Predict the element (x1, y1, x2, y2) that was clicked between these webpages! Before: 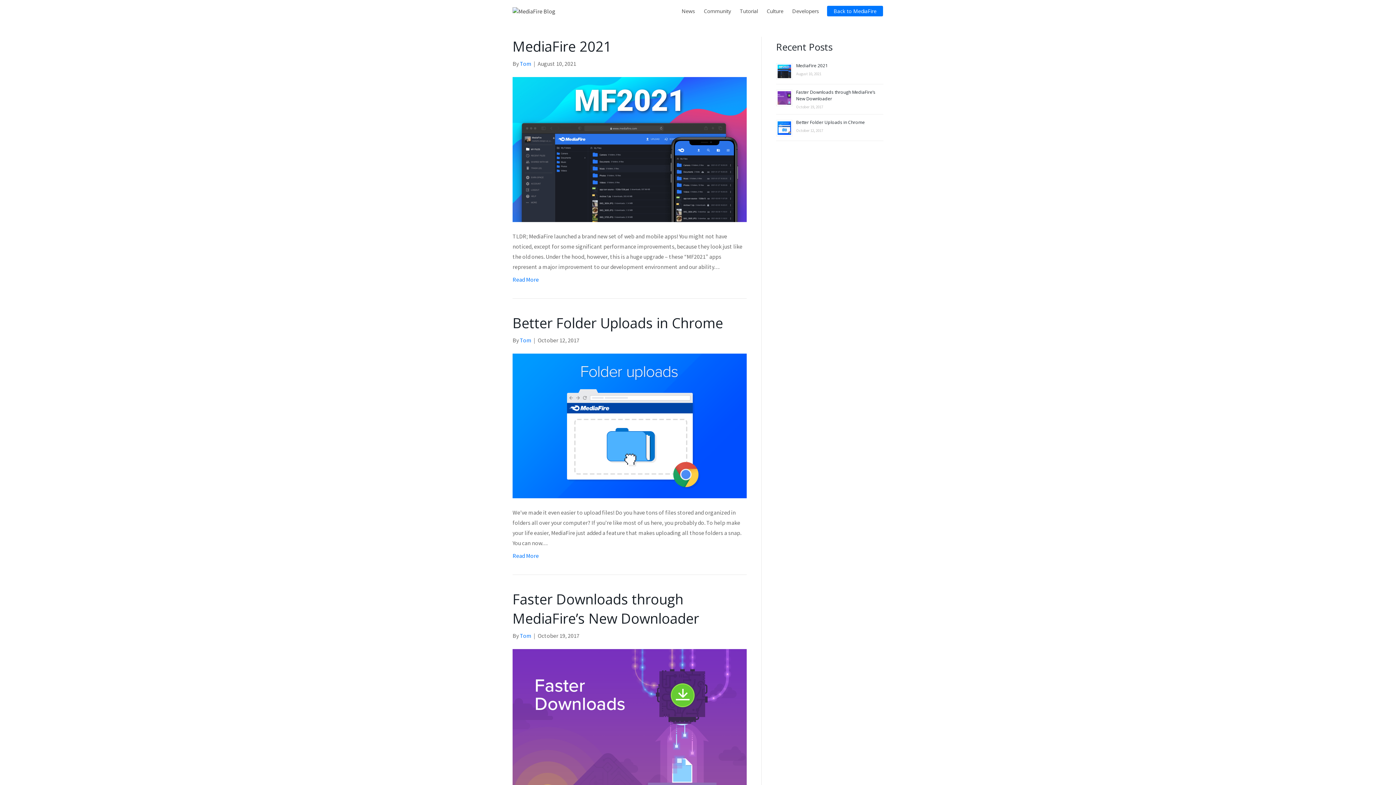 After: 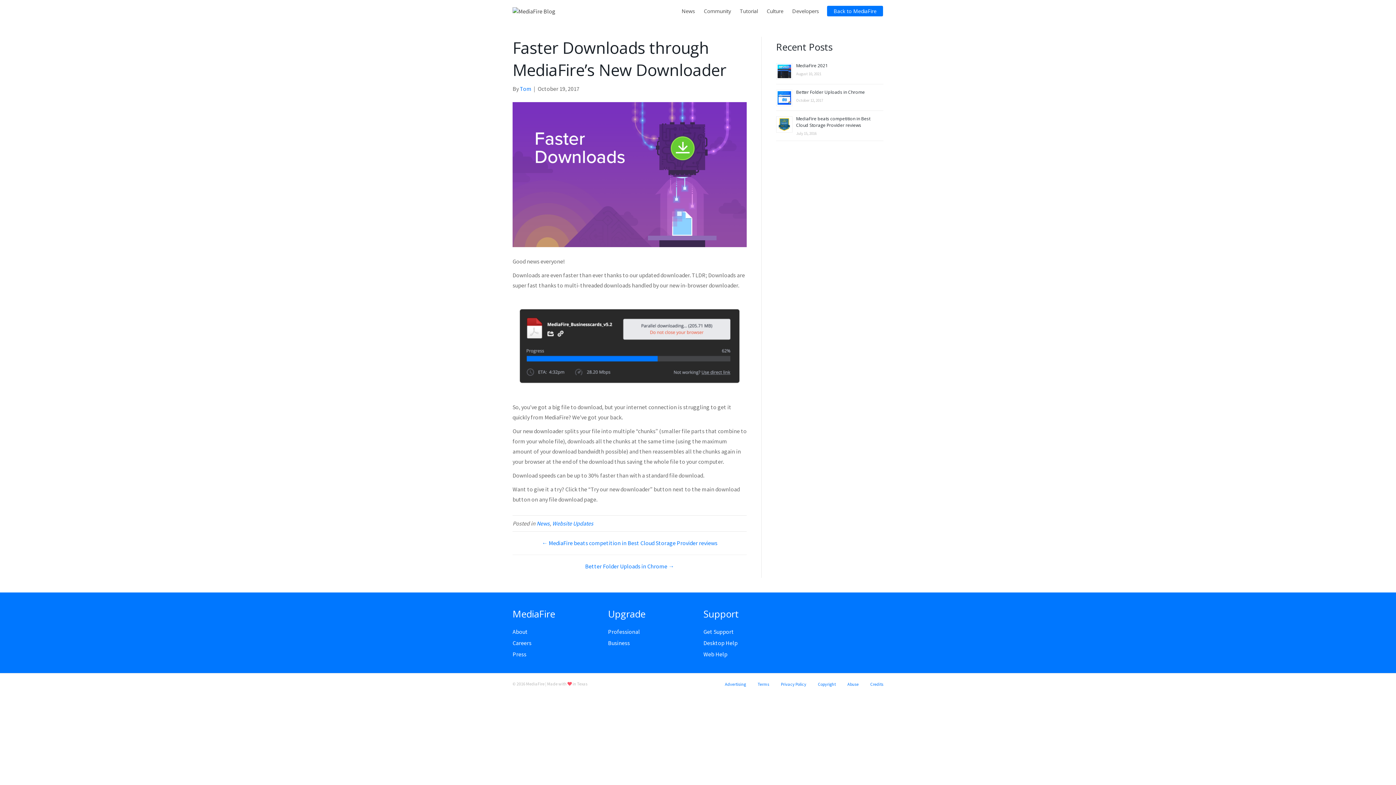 Action: label: Faster Downloads through MediaFire’s New Downloader bbox: (512, 589, 699, 628)